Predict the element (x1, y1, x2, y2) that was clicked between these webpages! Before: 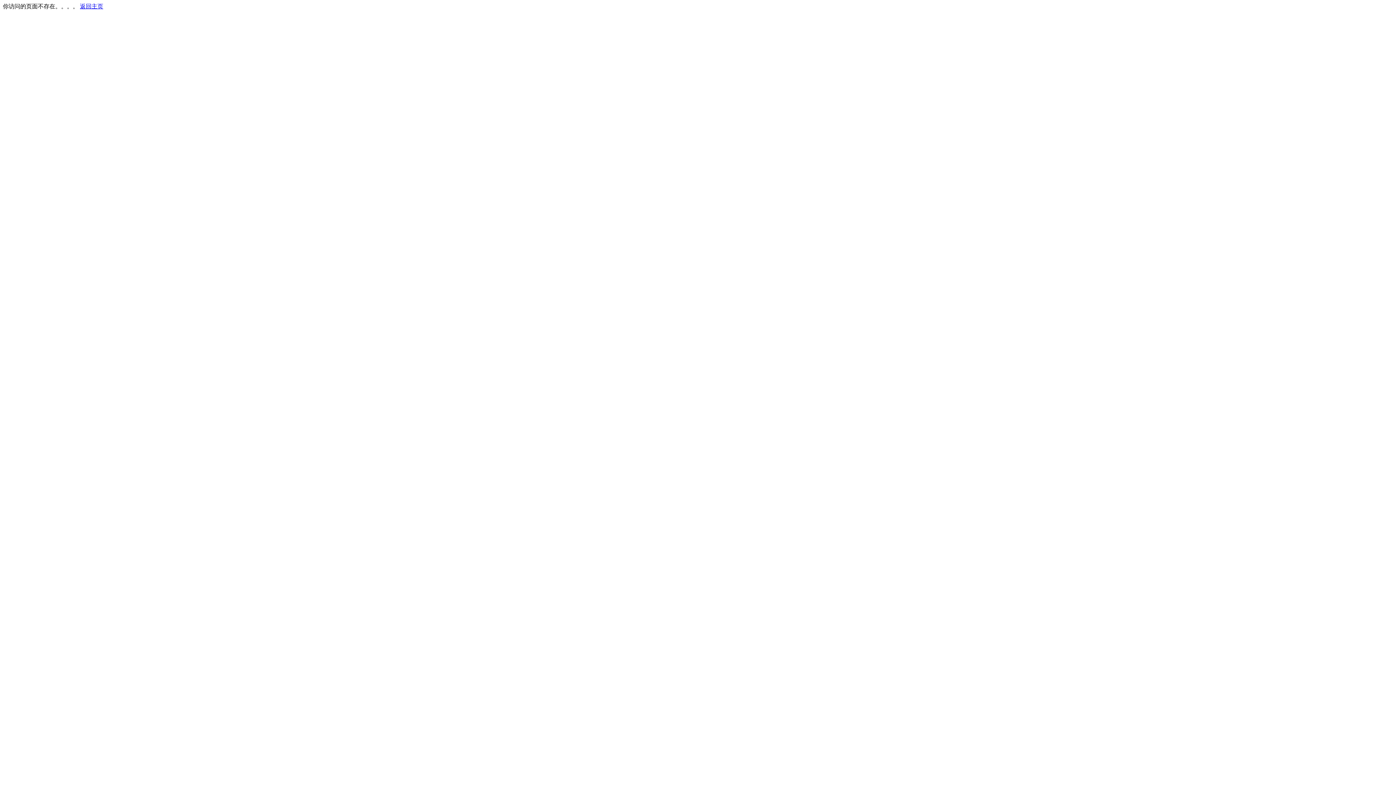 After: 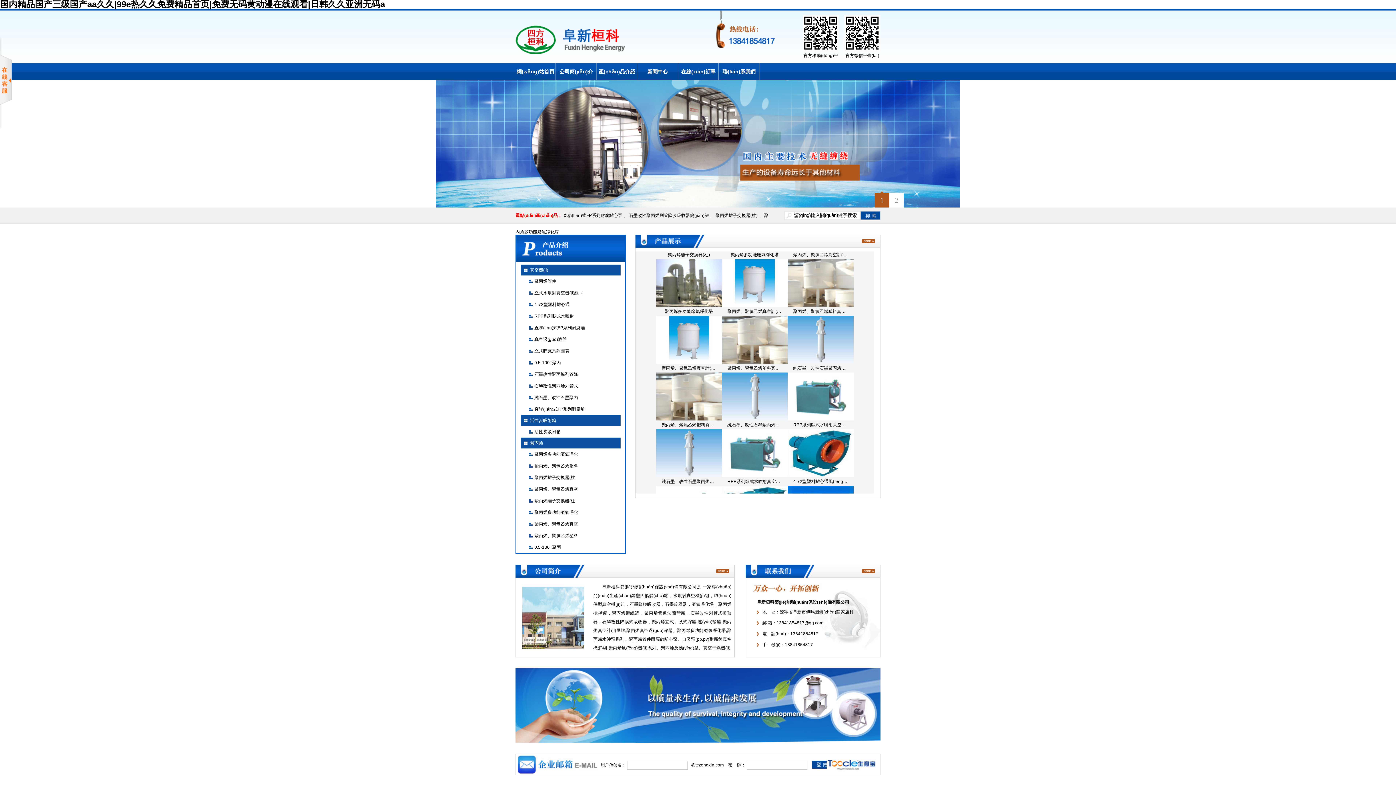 Action: label: 返回主页 bbox: (80, 3, 103, 9)